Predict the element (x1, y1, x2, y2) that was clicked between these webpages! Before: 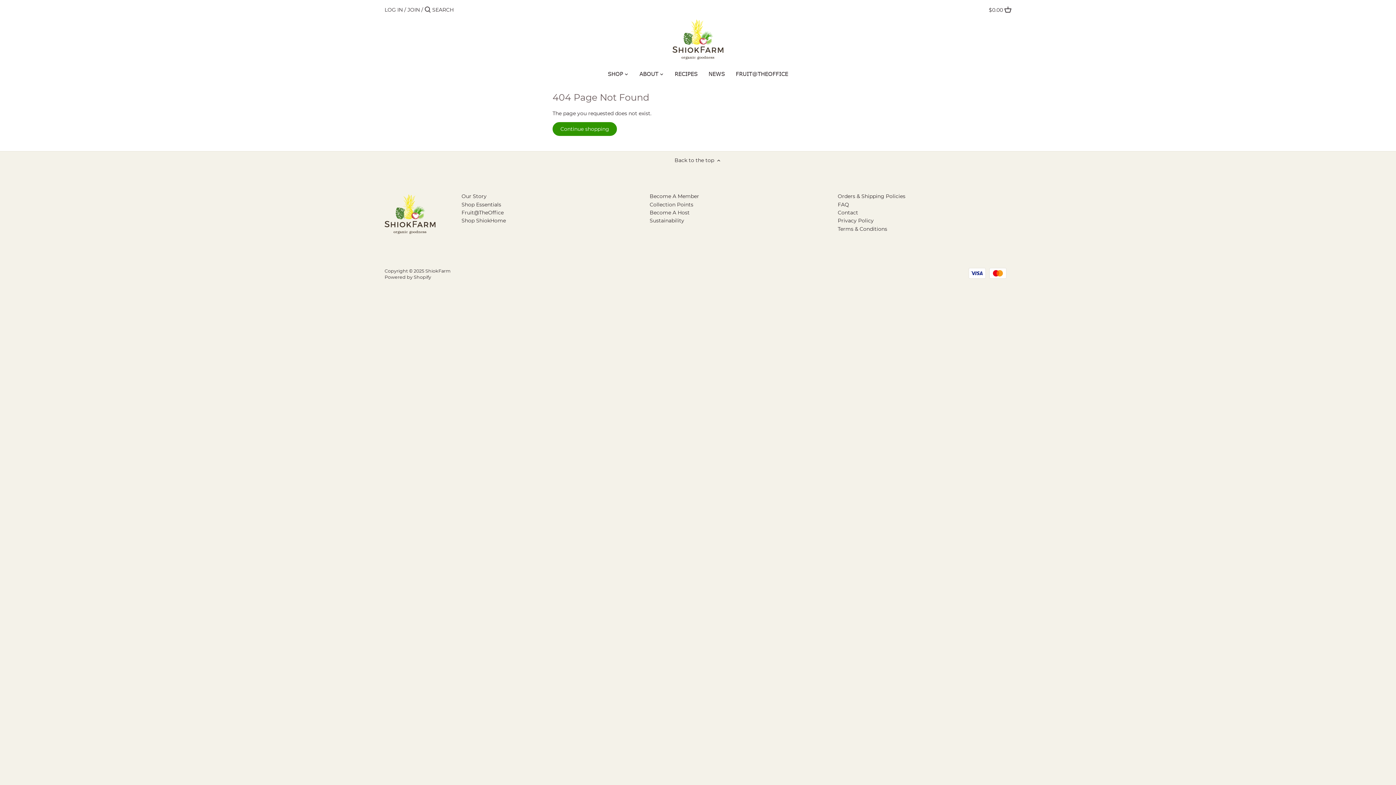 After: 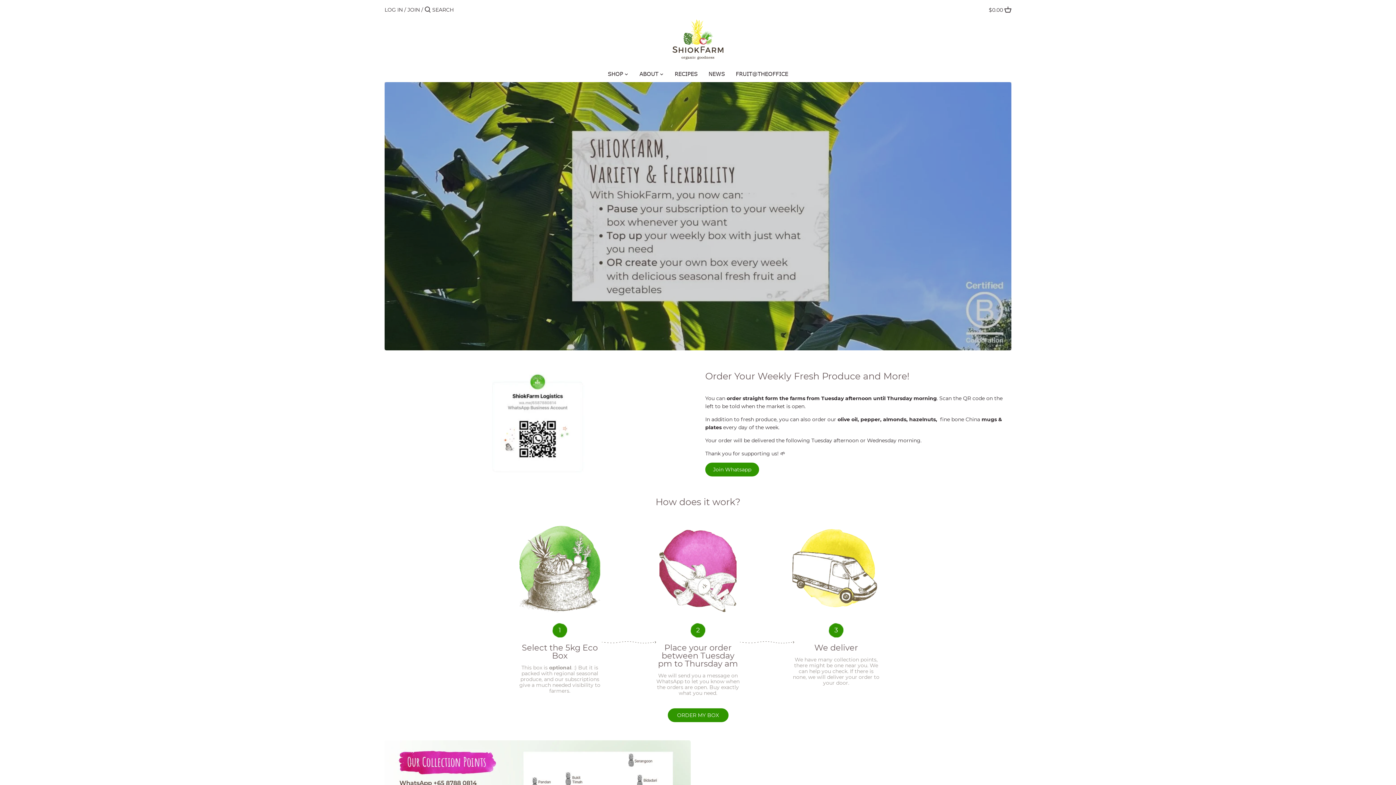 Action: bbox: (672, 19, 723, 59)